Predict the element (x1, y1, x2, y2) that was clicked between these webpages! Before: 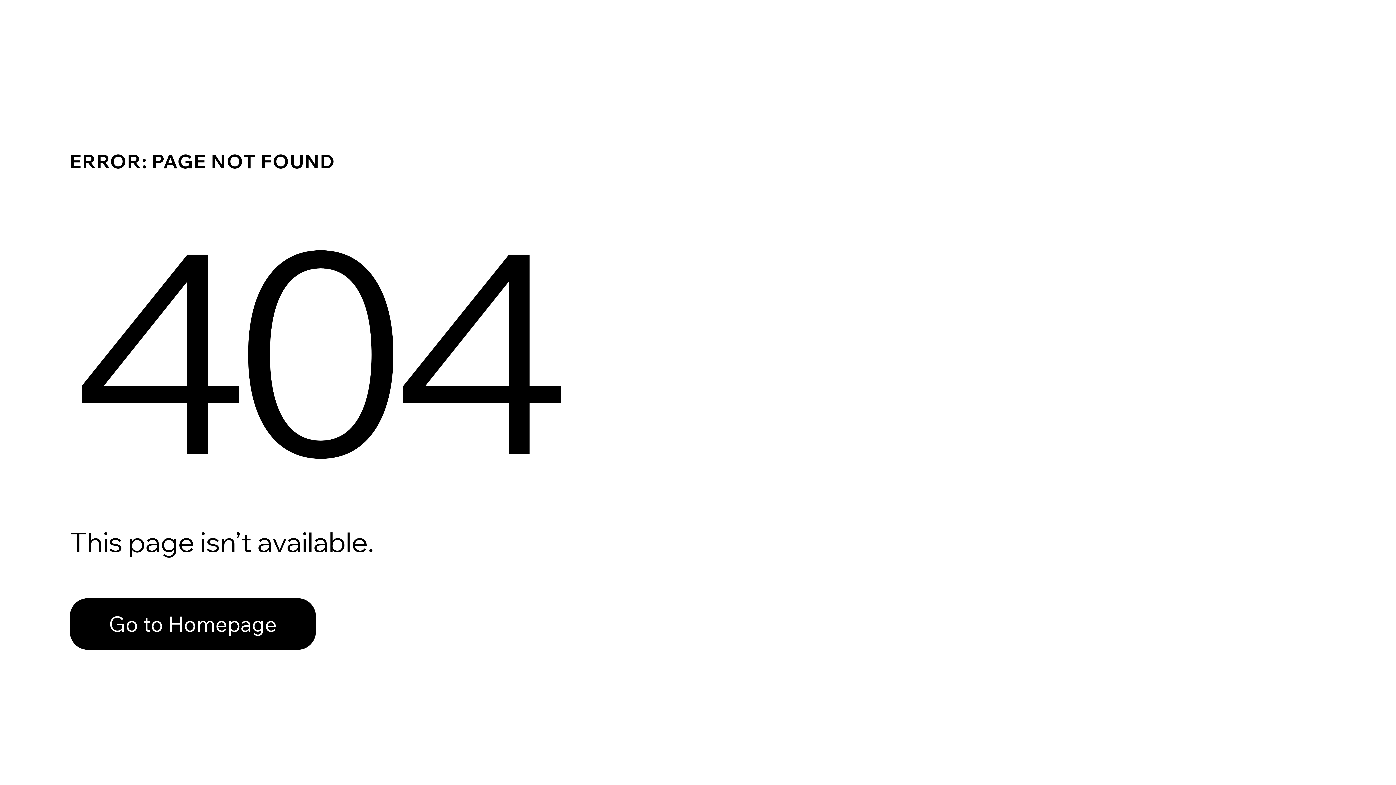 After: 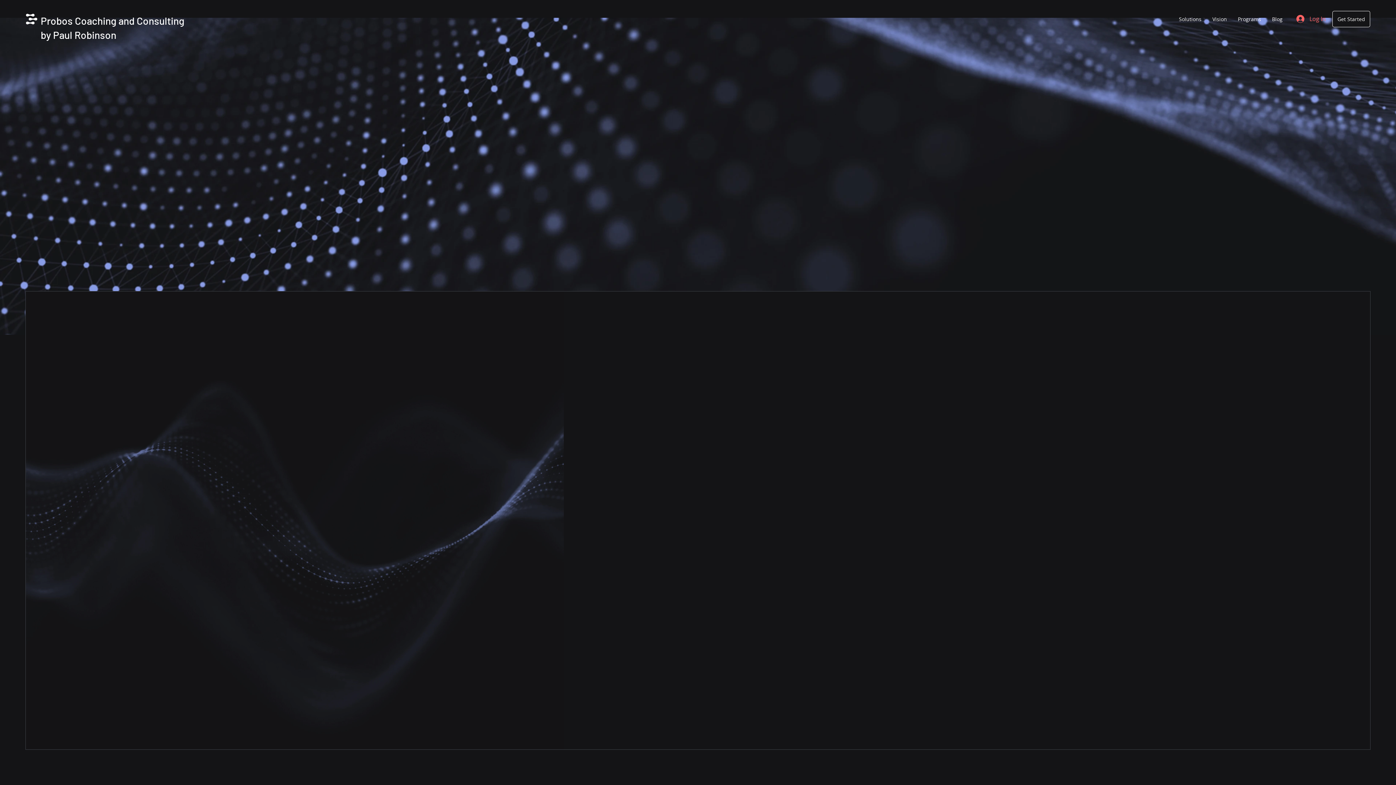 Action: bbox: (69, 598, 316, 650) label: Go to Homepage